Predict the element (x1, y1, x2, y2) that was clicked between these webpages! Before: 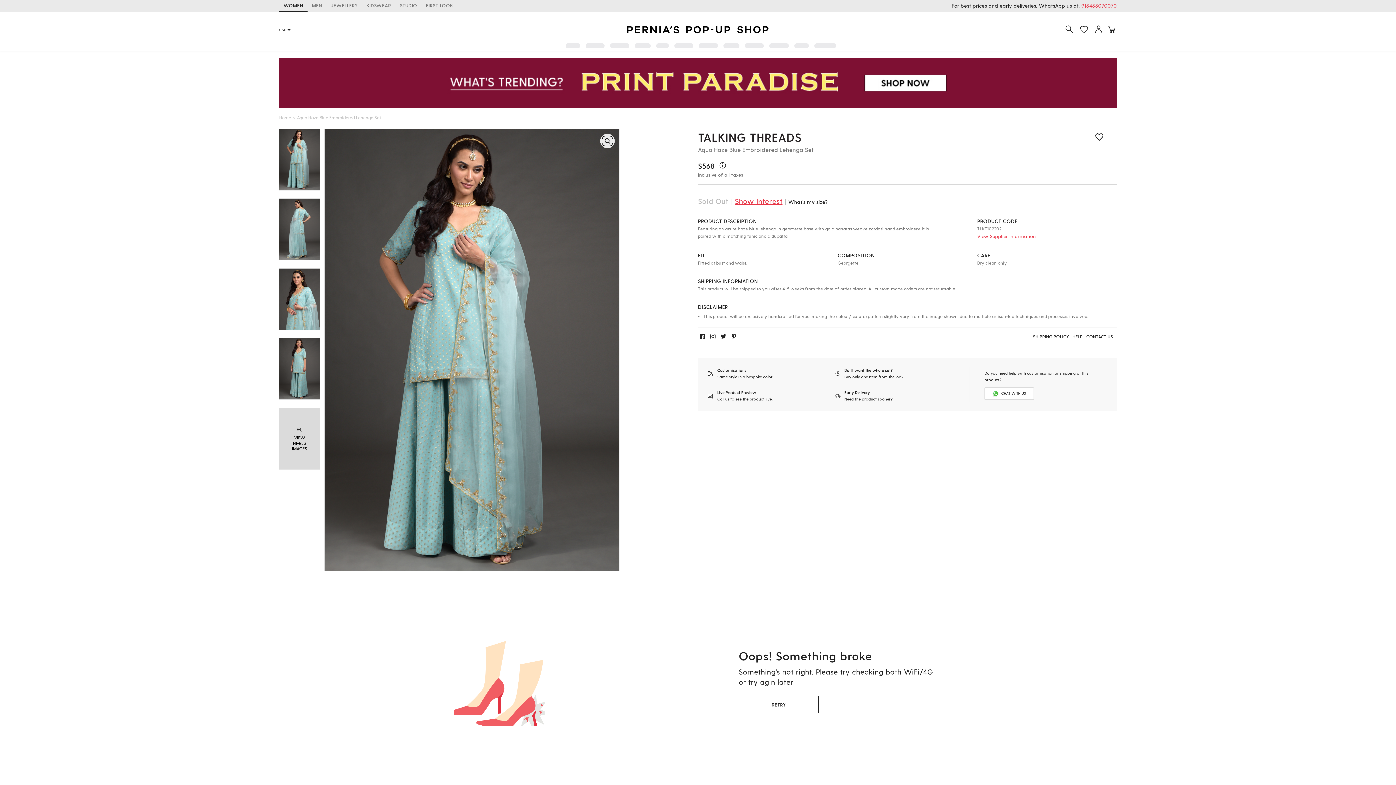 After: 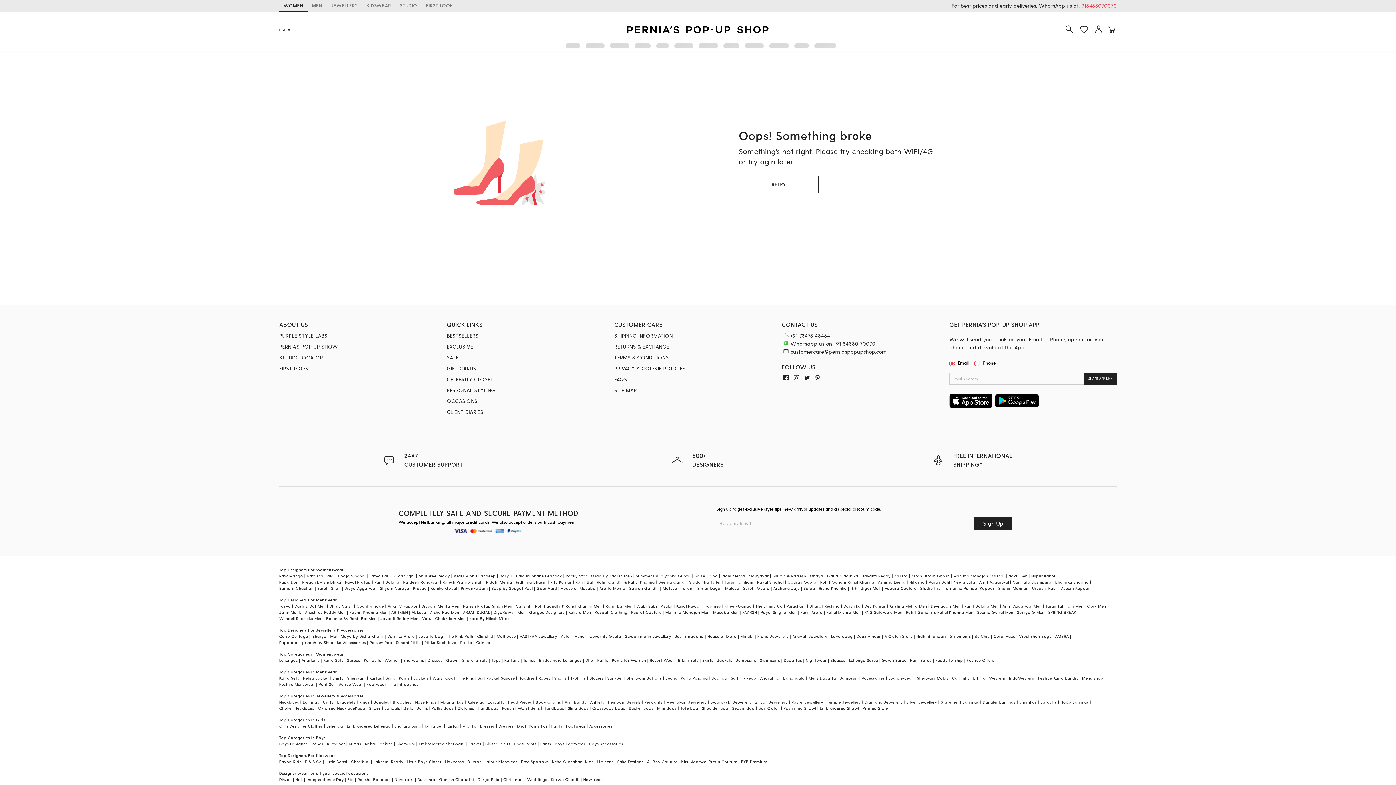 Action: bbox: (279, 114, 291, 120) label: Home